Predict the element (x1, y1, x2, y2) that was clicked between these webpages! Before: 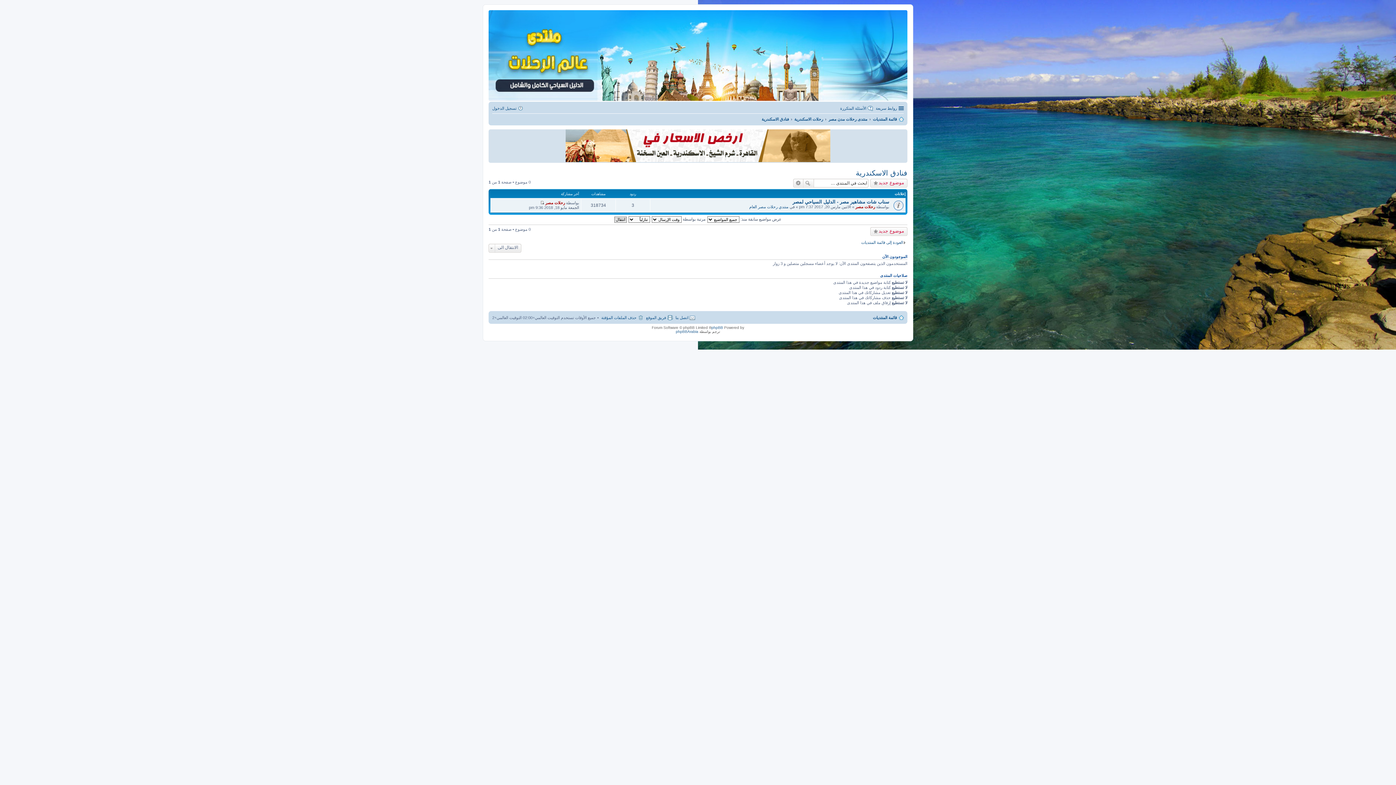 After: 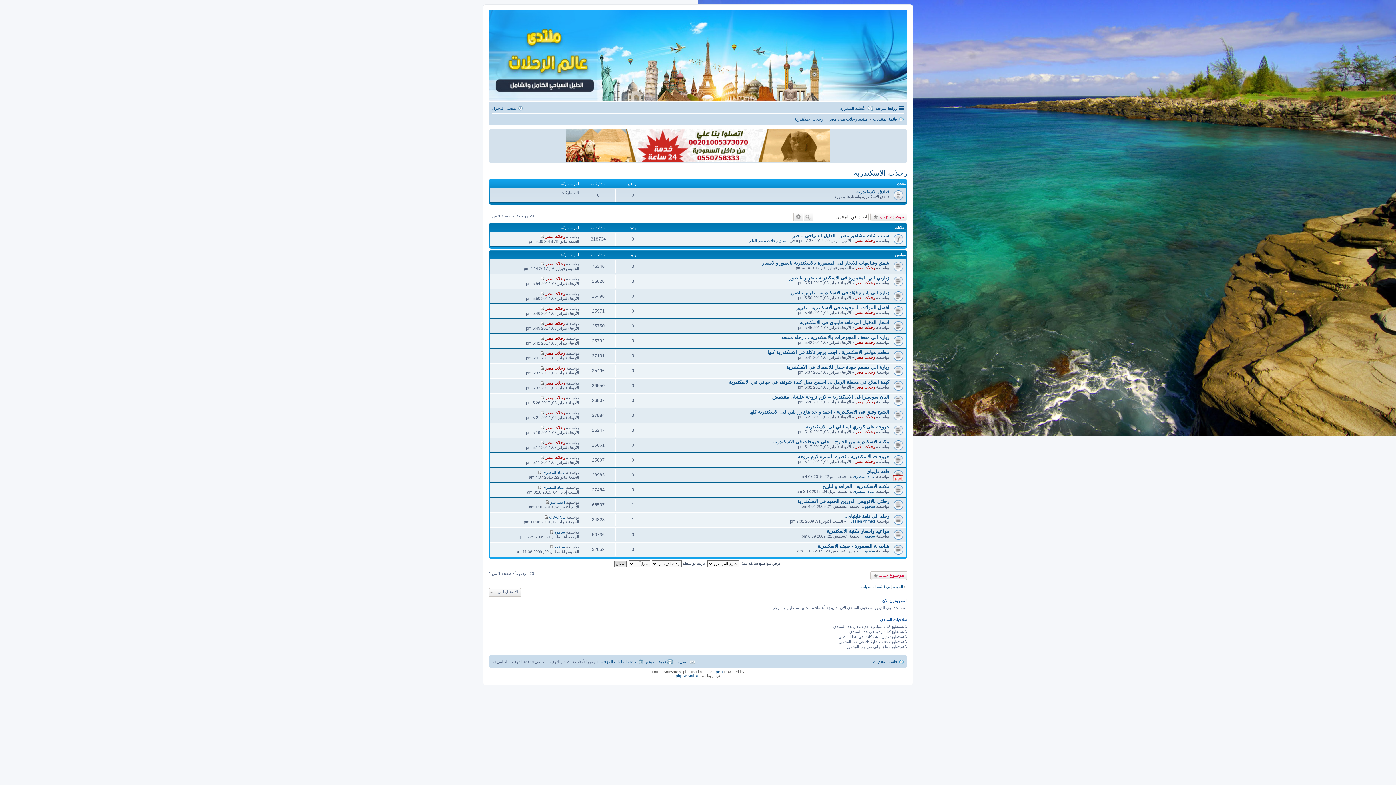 Action: label: رحلات الاسكندرية bbox: (794, 114, 823, 123)